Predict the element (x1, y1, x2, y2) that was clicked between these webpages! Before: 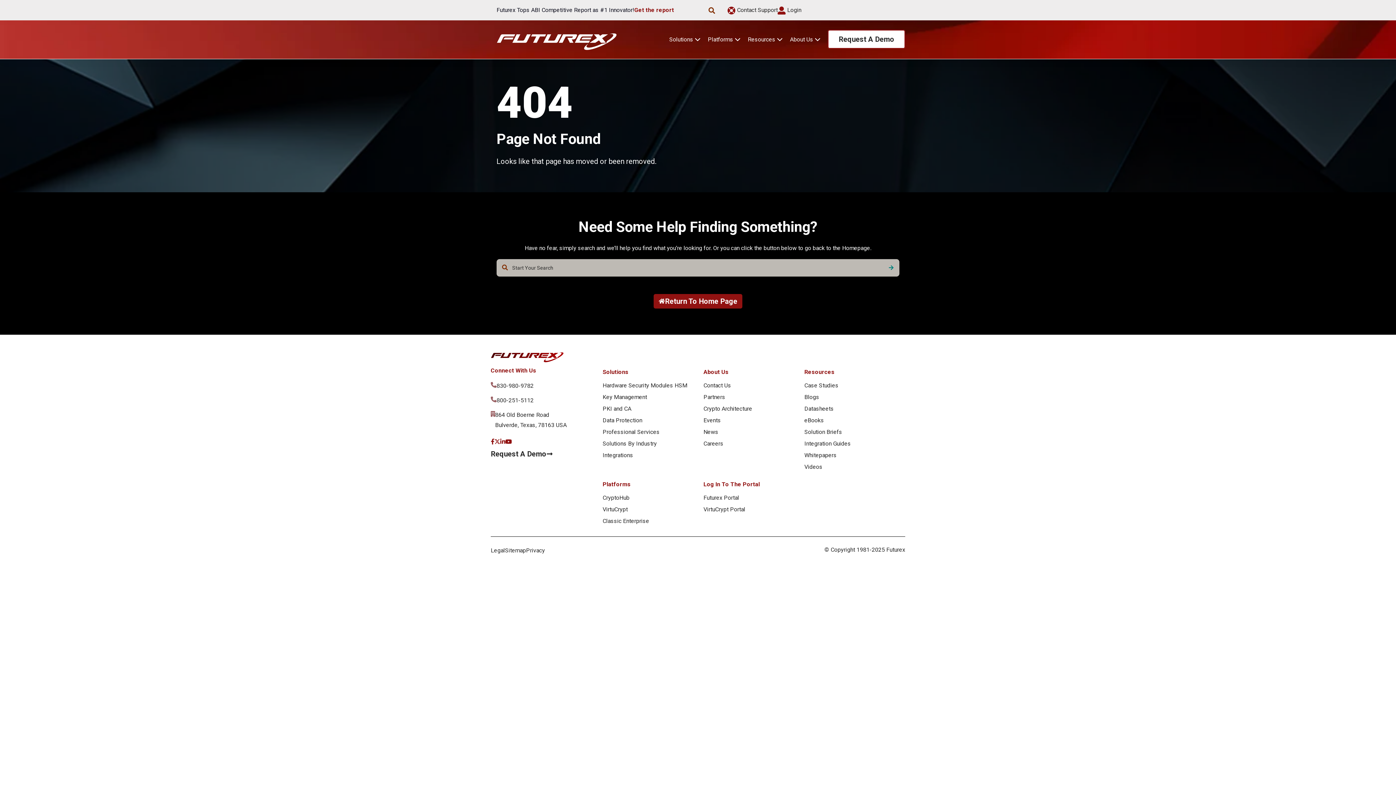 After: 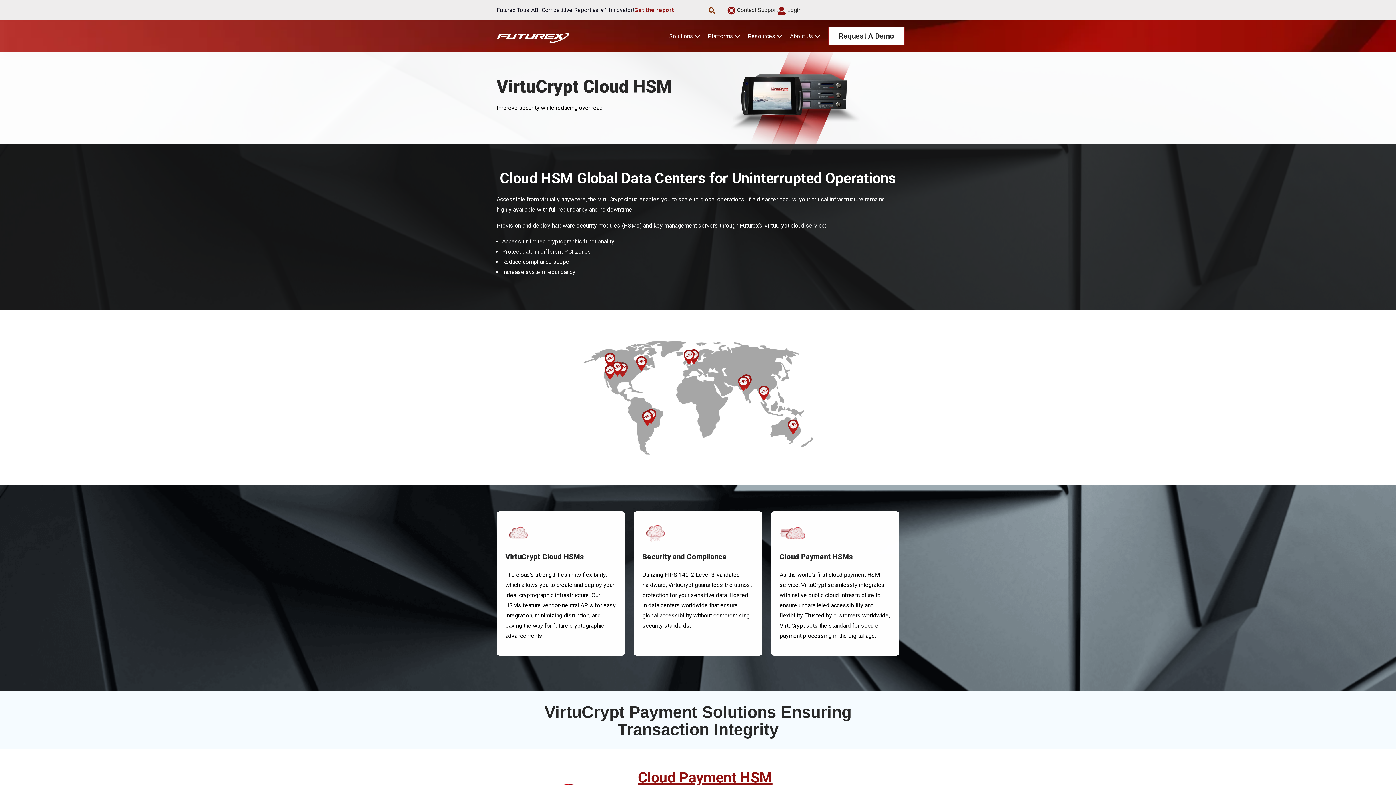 Action: bbox: (602, 503, 627, 515) label: VirtuCrypt